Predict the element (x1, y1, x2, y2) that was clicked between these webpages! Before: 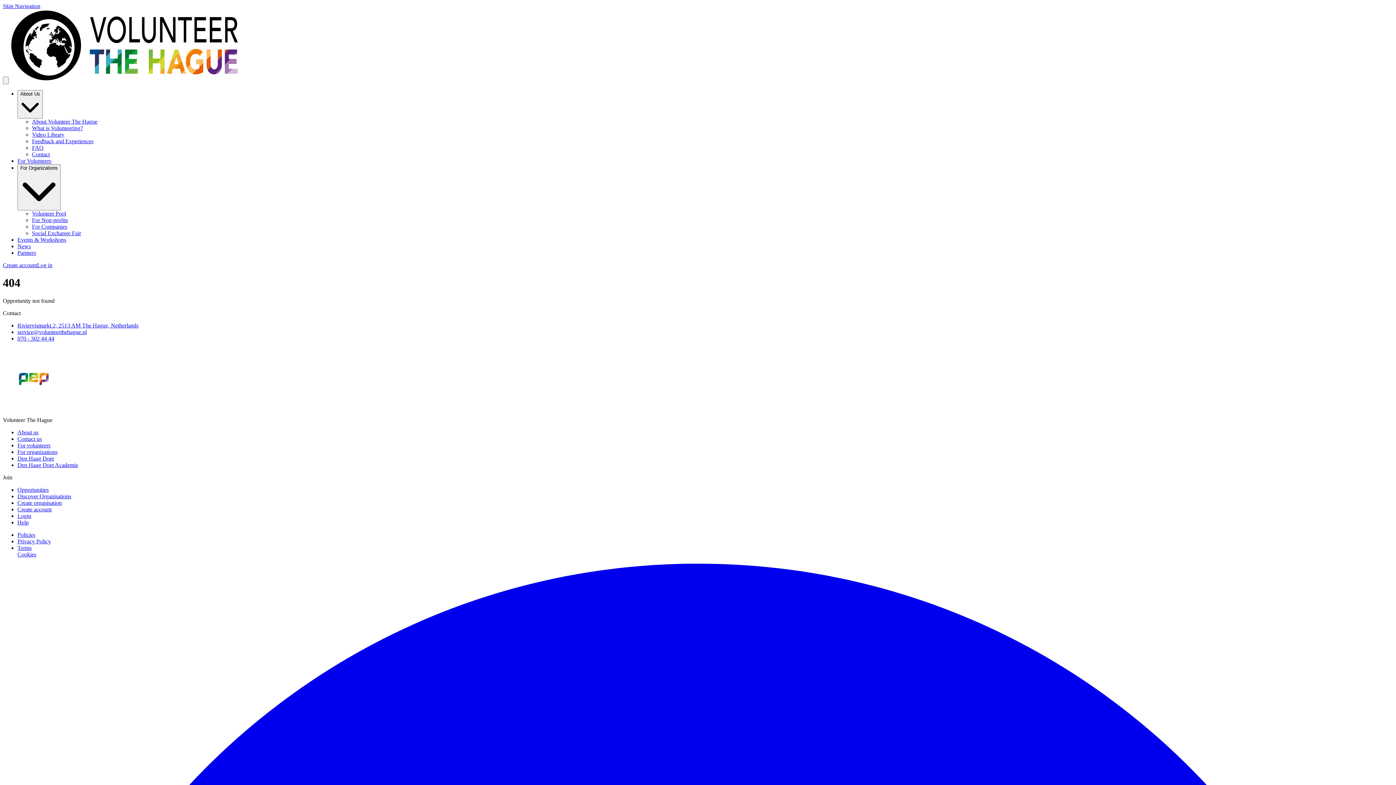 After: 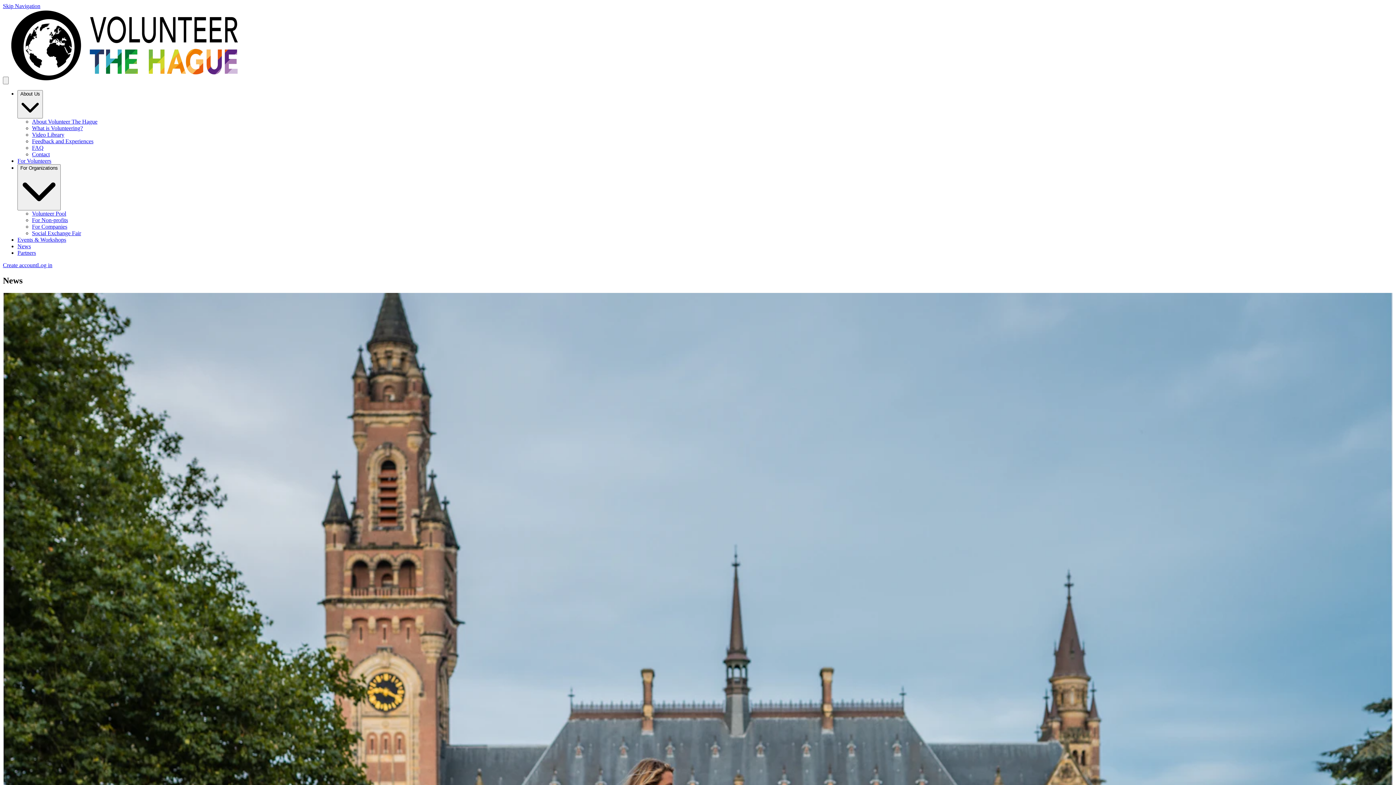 Action: bbox: (17, 243, 30, 249) label: News